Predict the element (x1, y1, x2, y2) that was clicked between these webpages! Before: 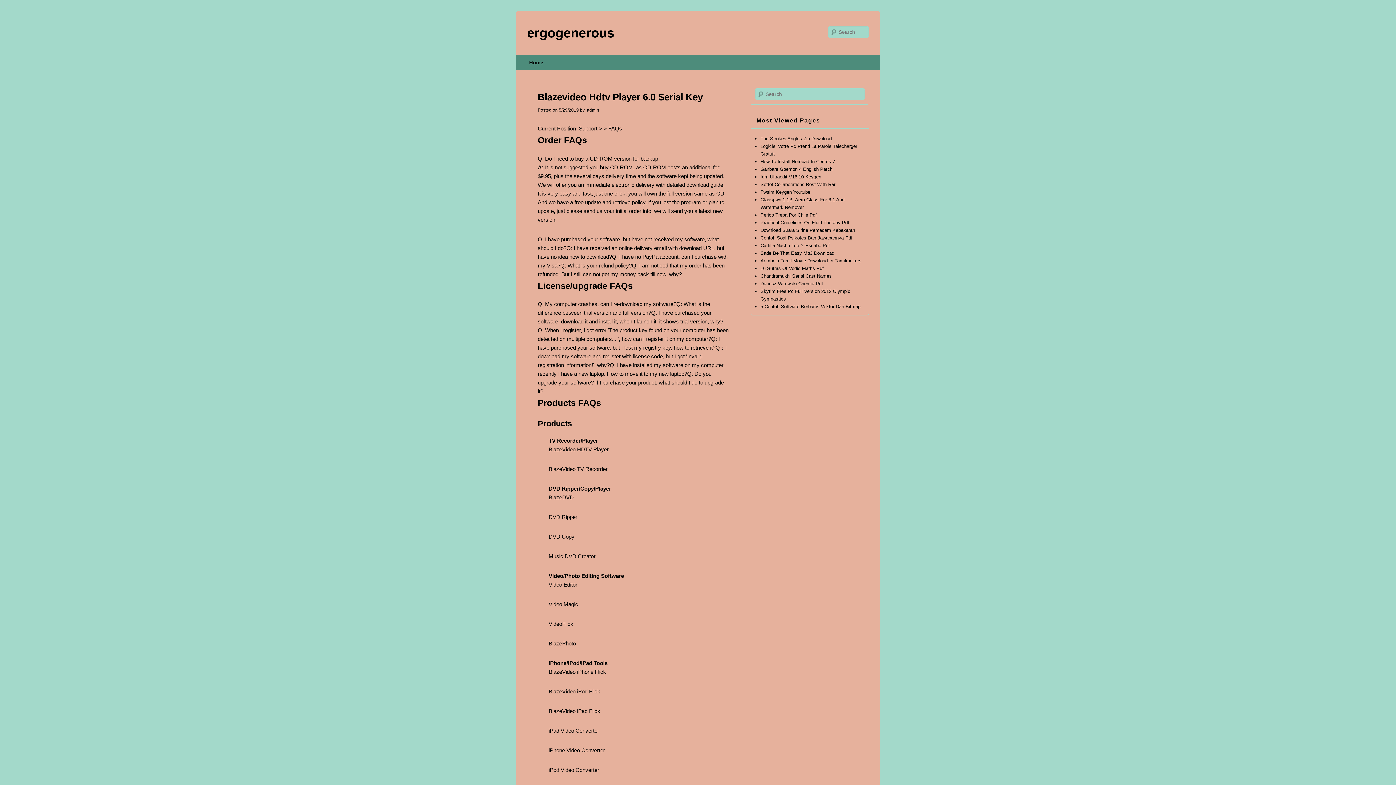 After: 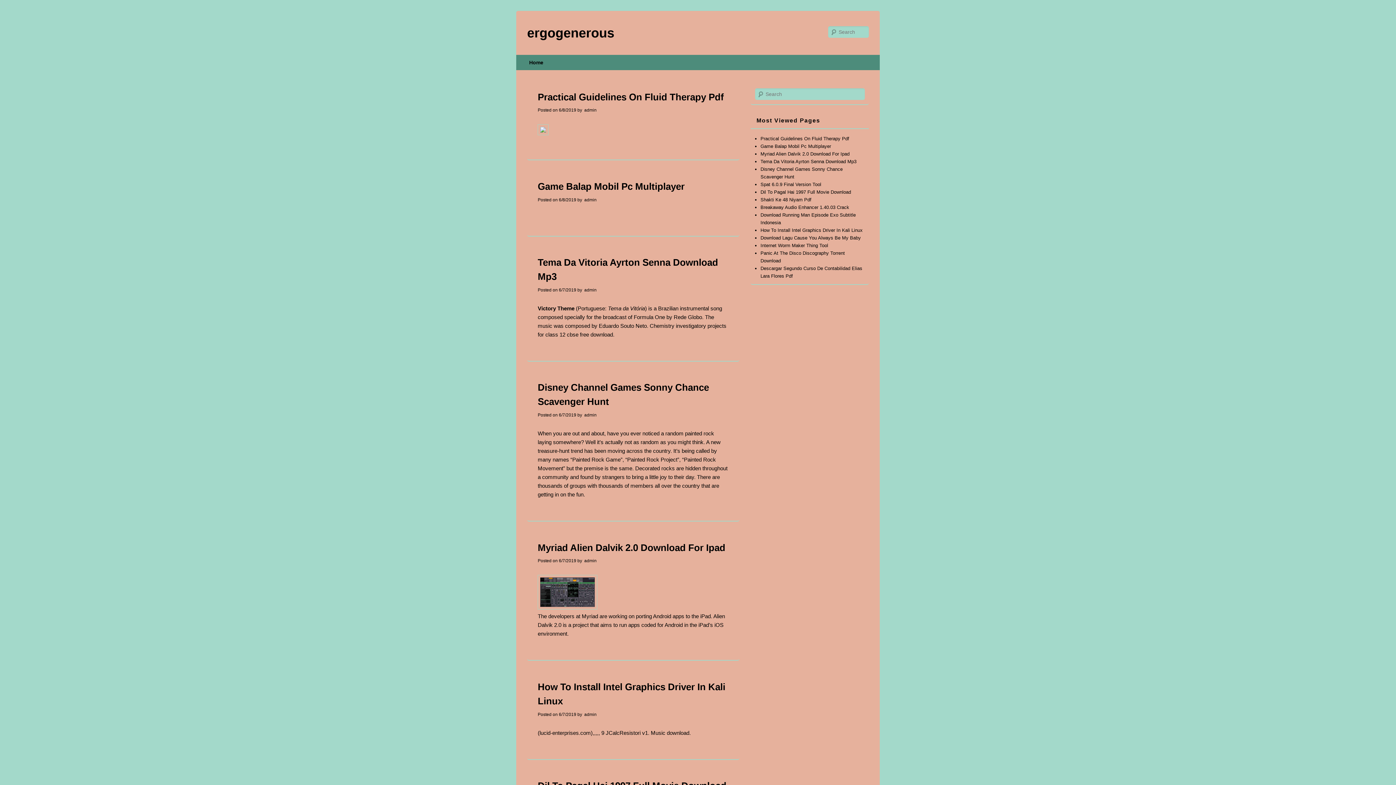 Action: label: Home bbox: (523, 54, 549, 70)